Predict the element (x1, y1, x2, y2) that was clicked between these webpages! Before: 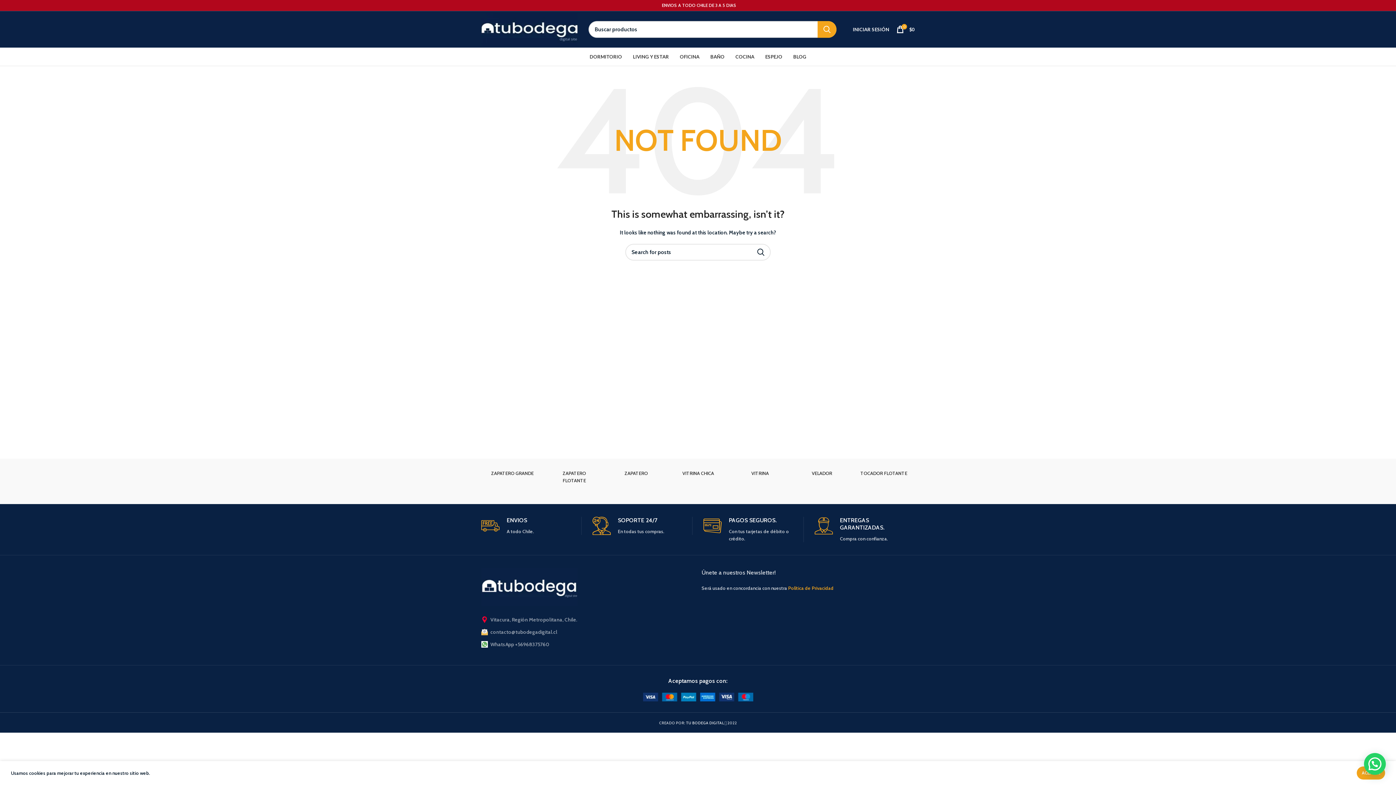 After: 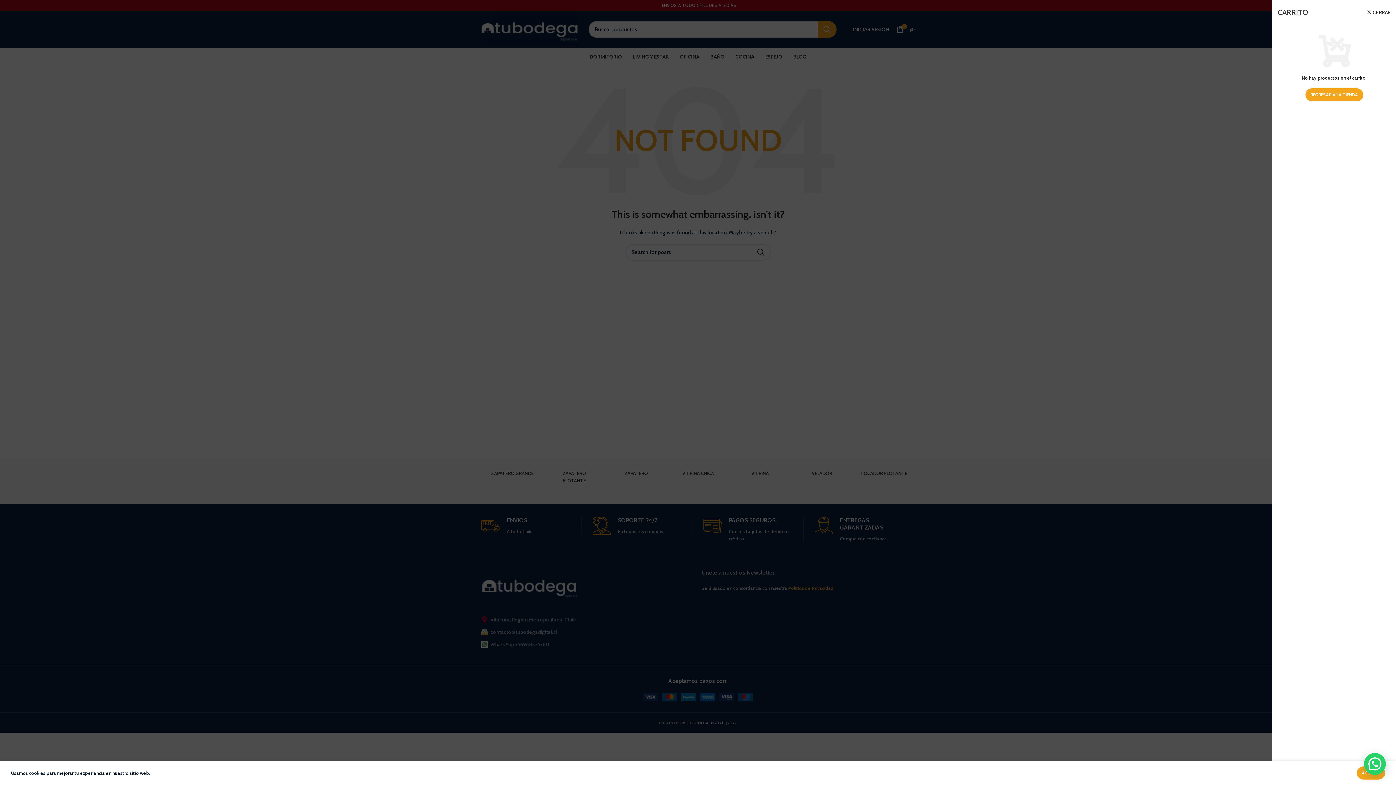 Action: label: 0
$0 bbox: (893, 22, 918, 36)